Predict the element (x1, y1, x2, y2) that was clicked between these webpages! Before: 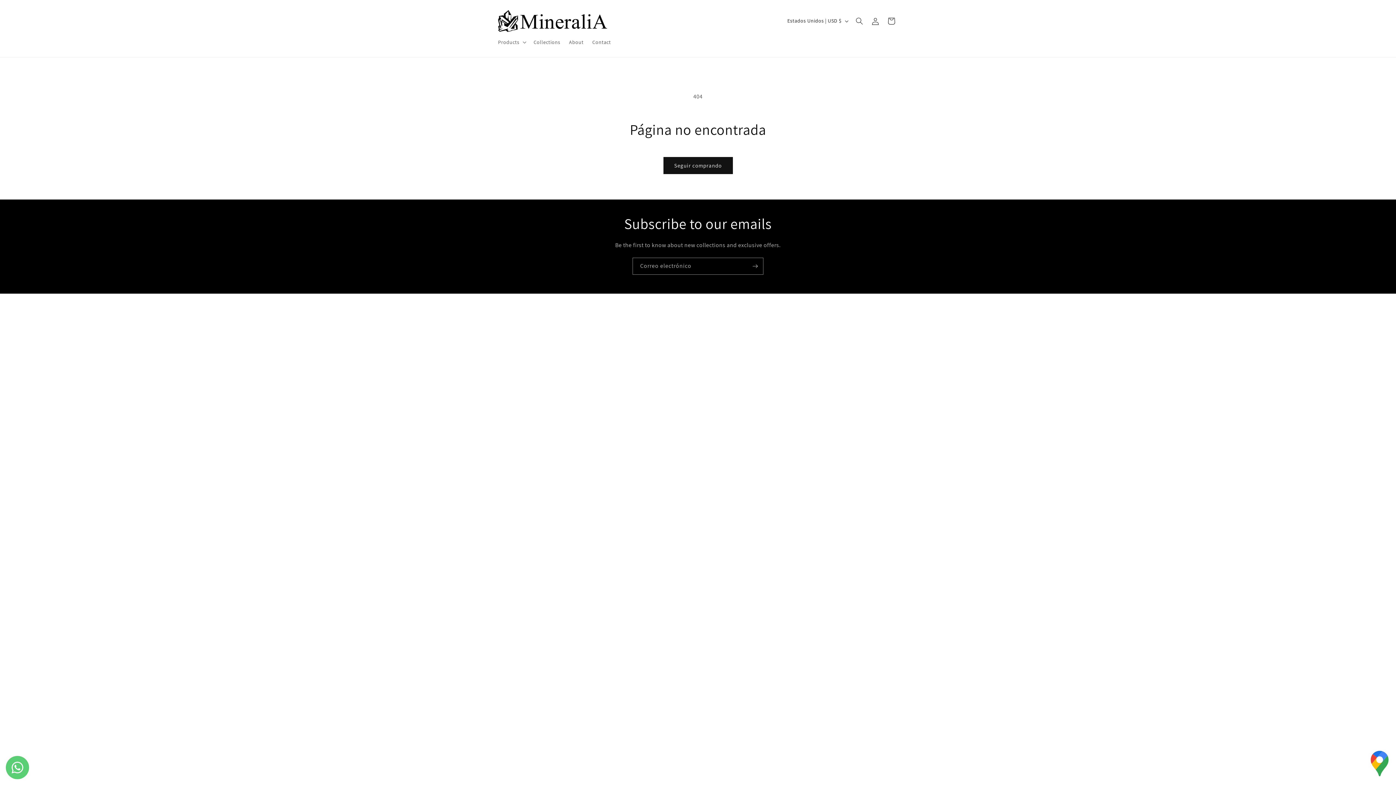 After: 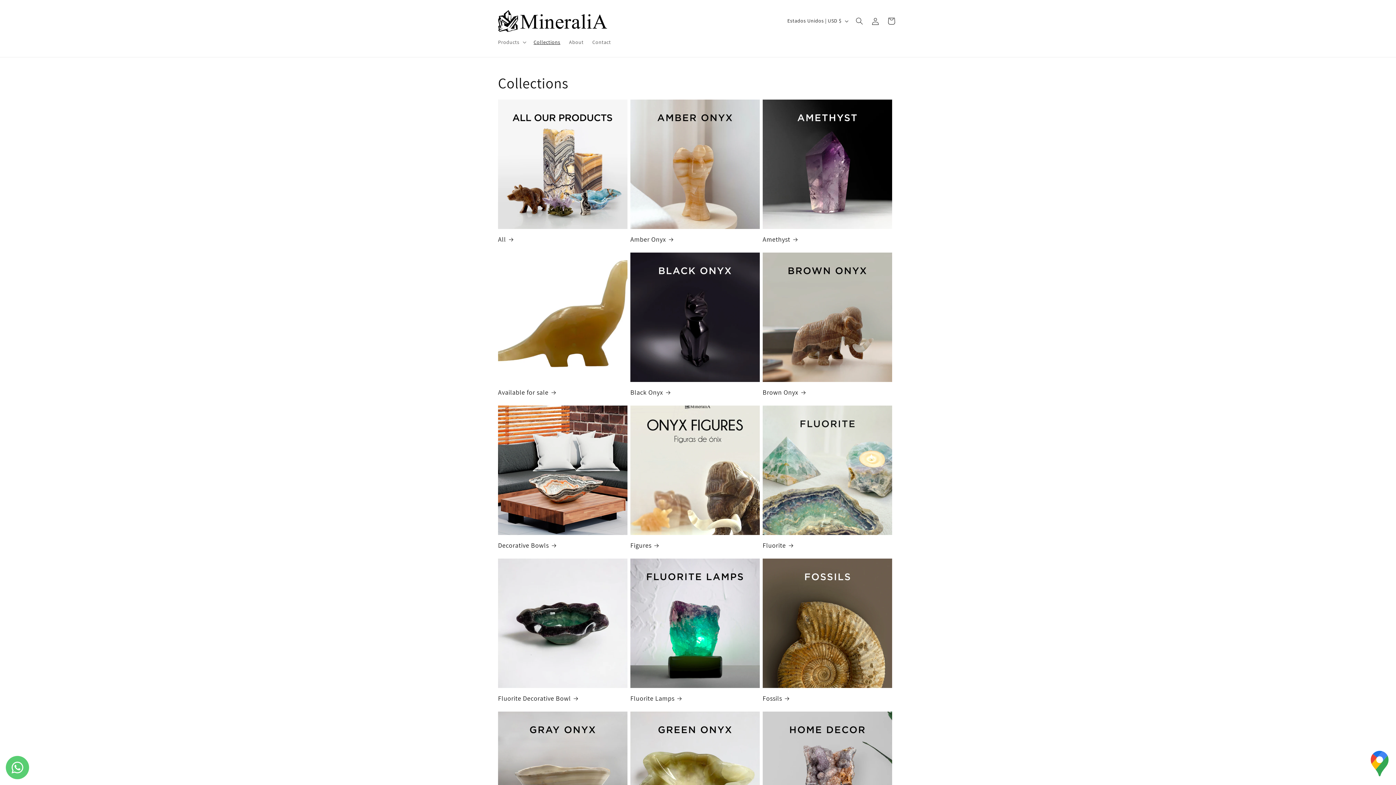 Action: bbox: (529, 34, 564, 49) label: Collections